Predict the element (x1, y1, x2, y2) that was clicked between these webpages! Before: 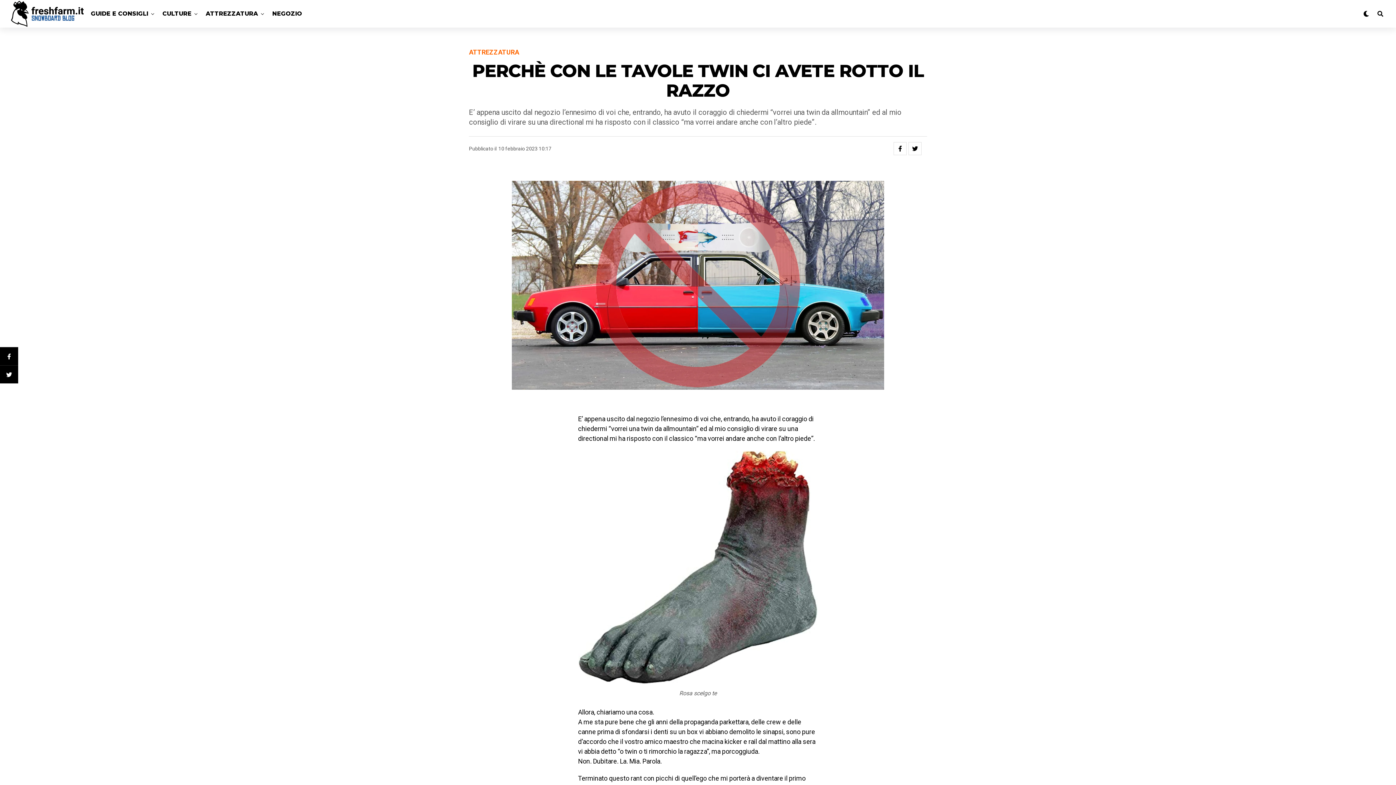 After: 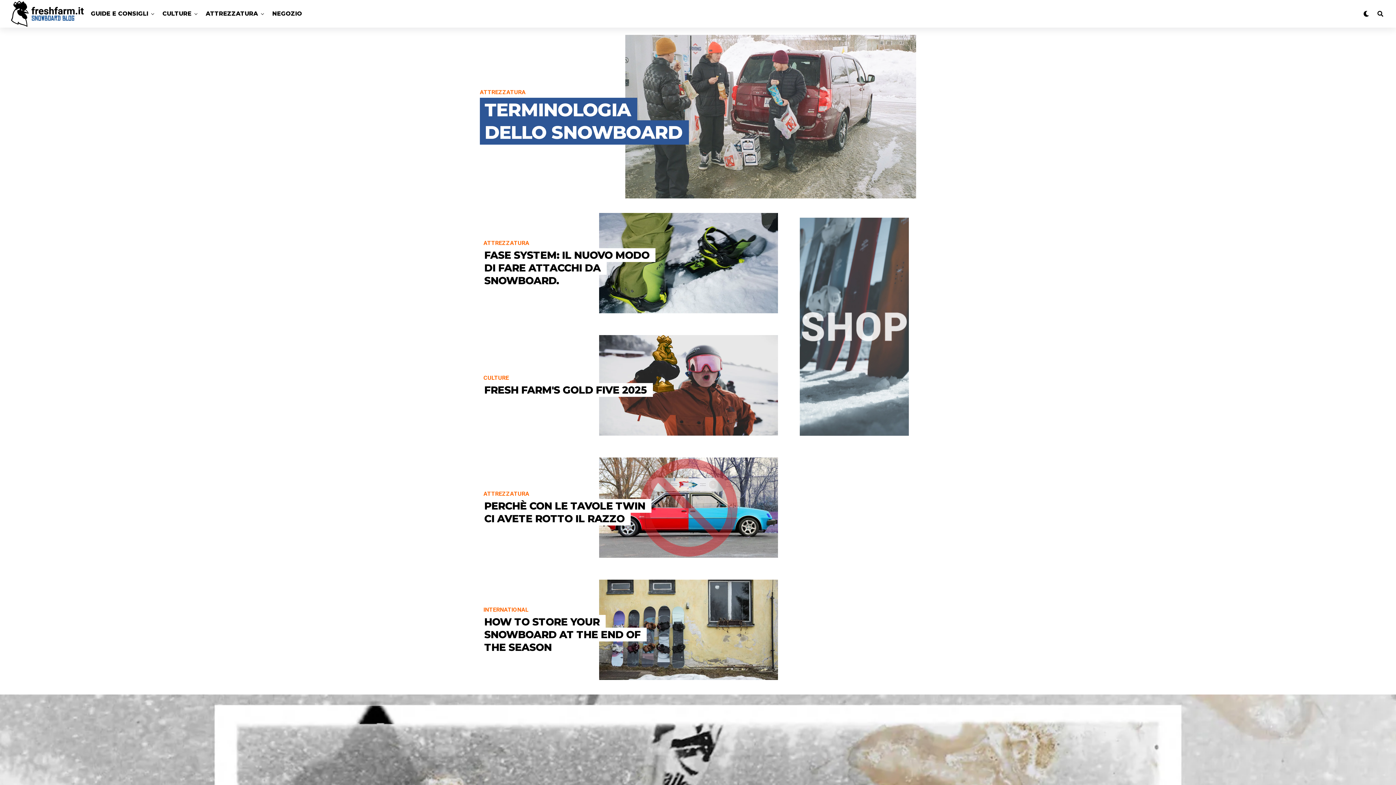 Action: bbox: (10, 0, 83, 27)